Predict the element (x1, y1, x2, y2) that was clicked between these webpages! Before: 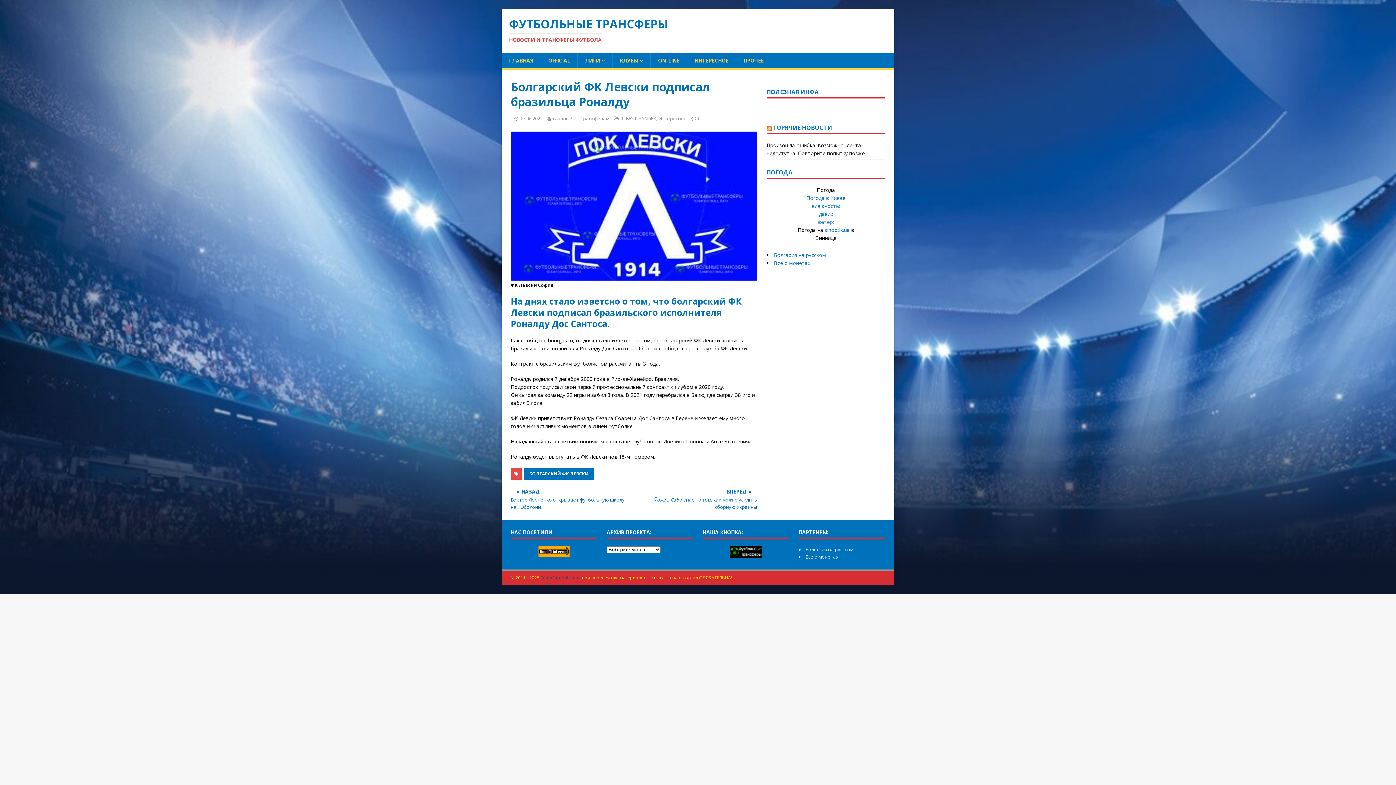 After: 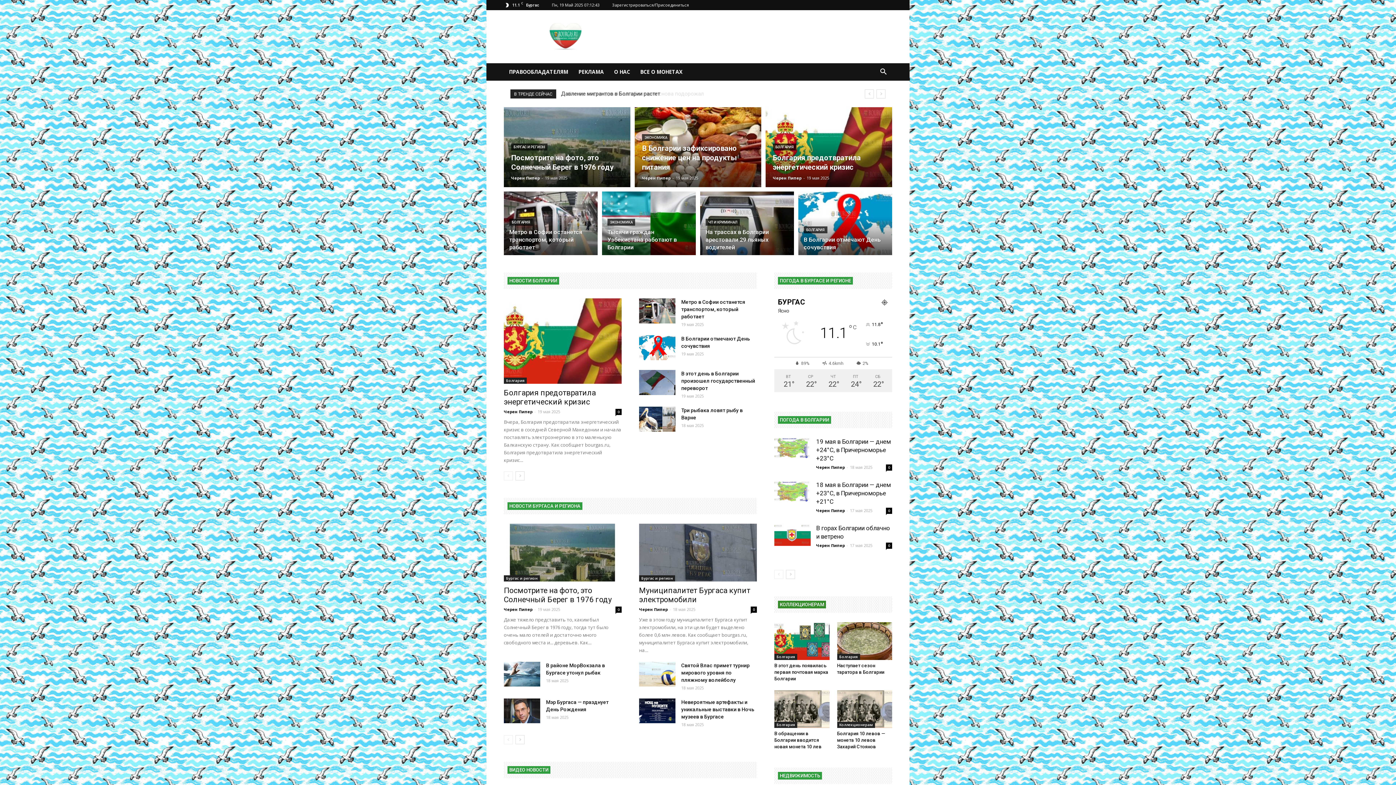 Action: label: Болгария на русском bbox: (774, 251, 826, 258)